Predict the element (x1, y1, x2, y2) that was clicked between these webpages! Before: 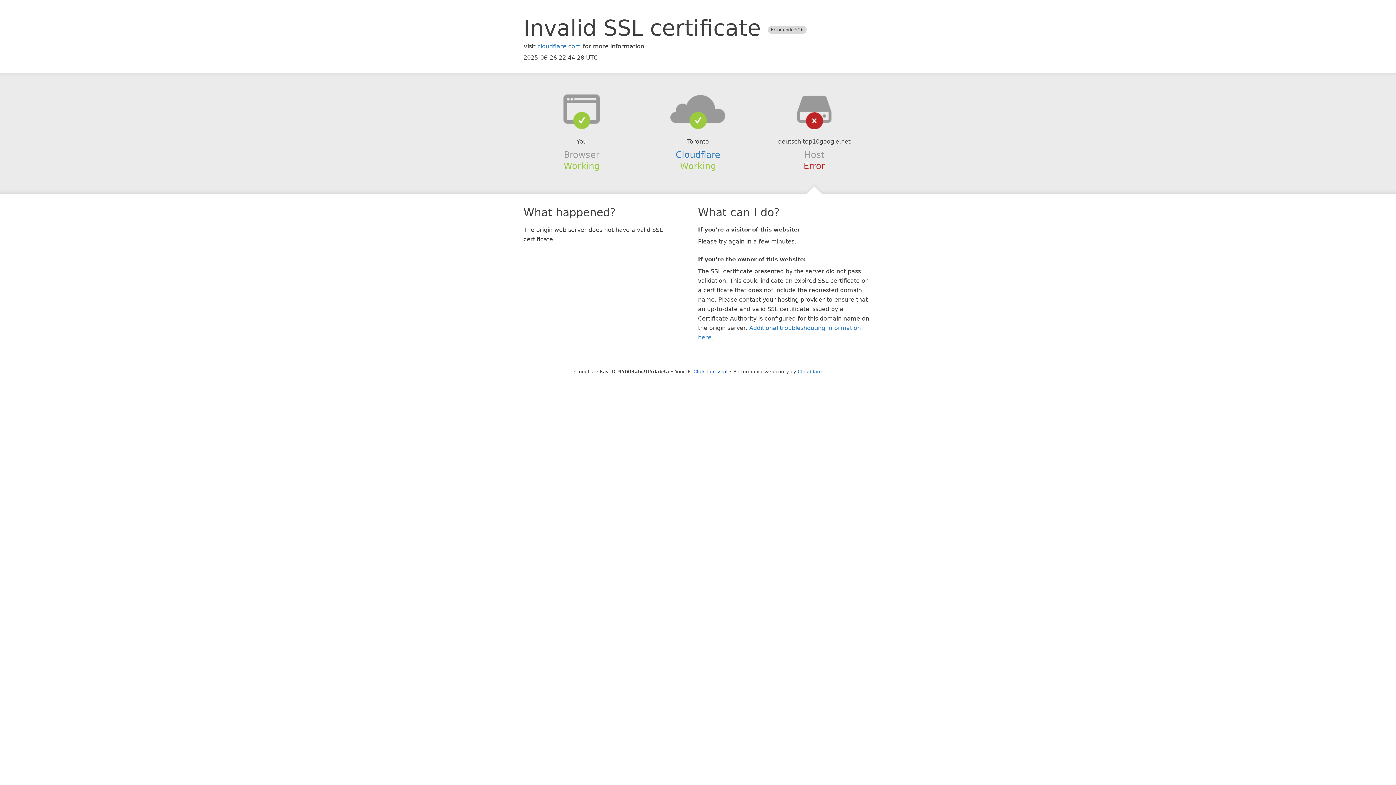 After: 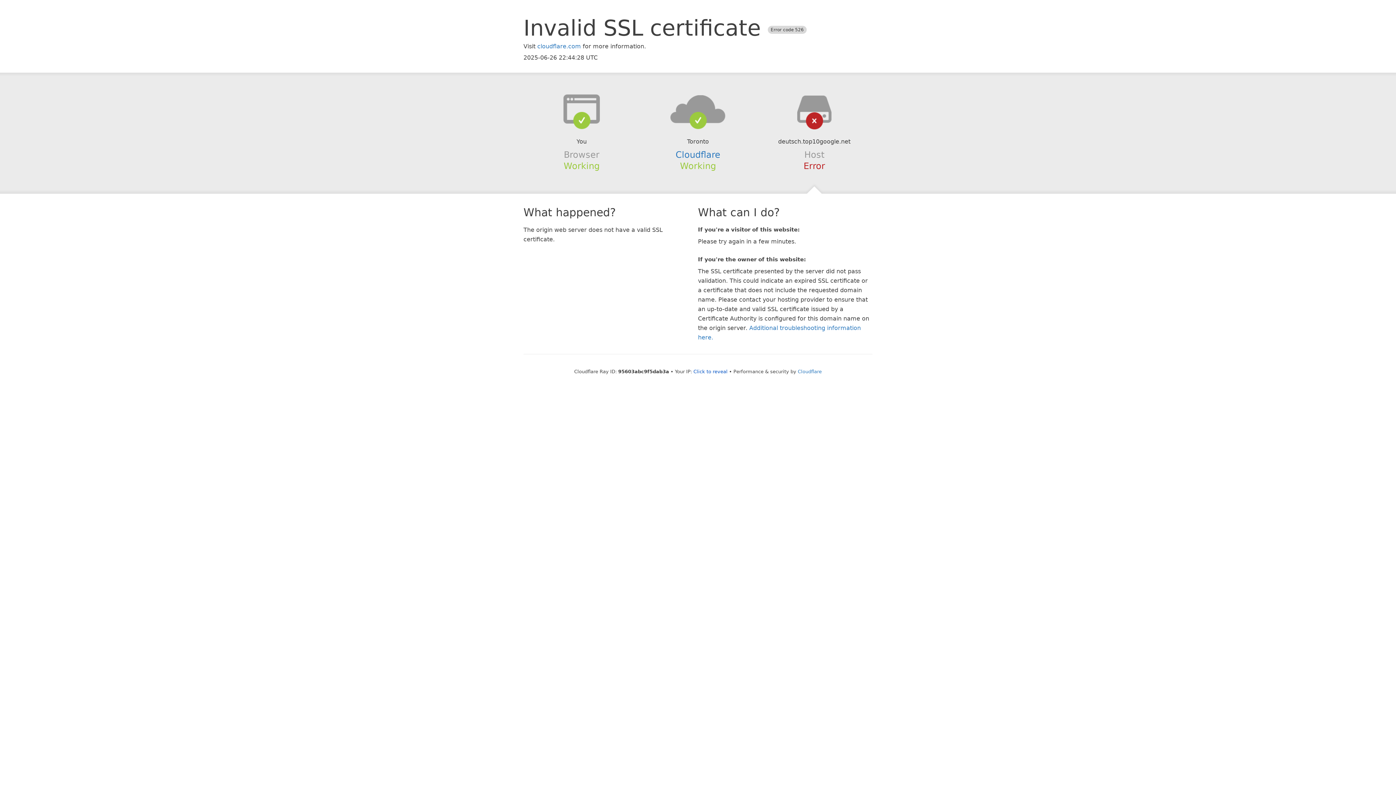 Action: bbox: (639, 94, 756, 123)